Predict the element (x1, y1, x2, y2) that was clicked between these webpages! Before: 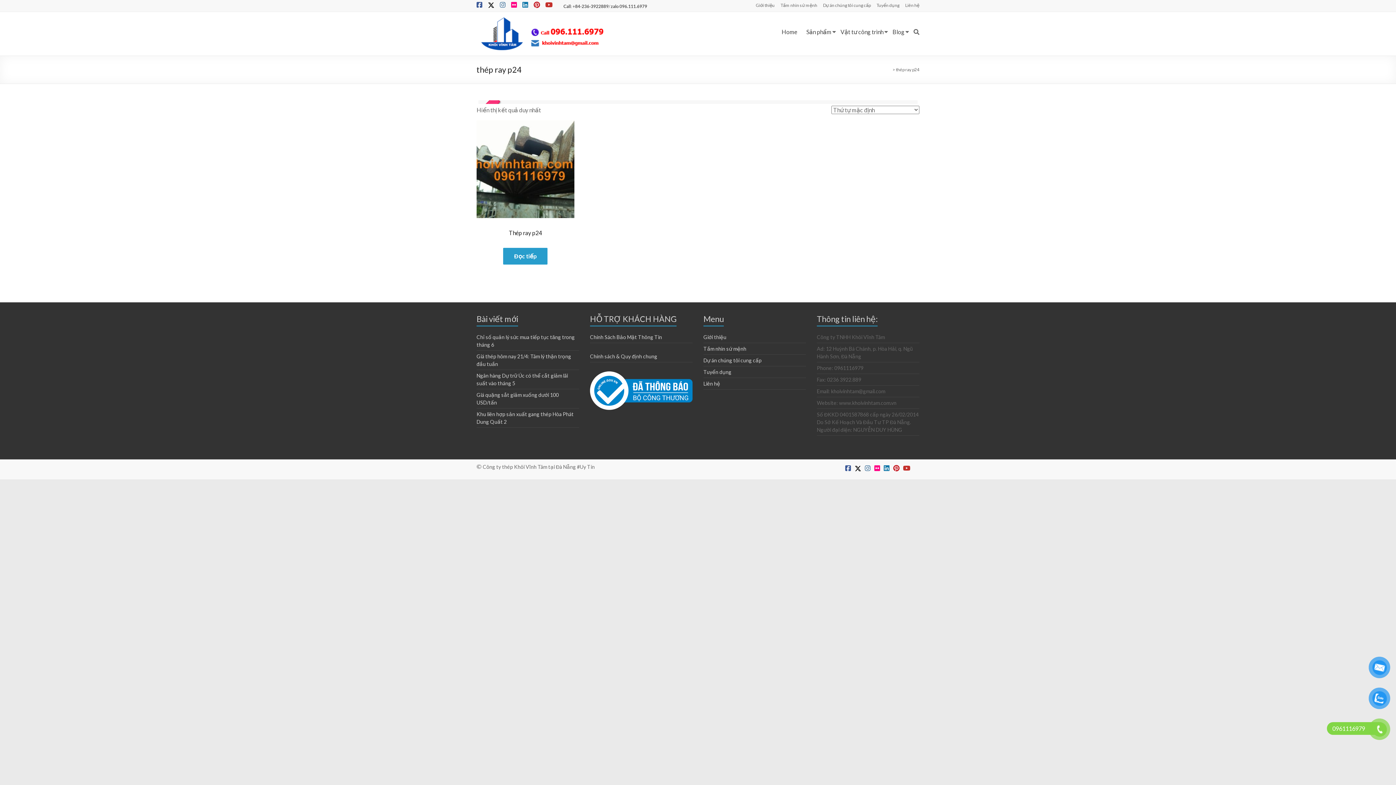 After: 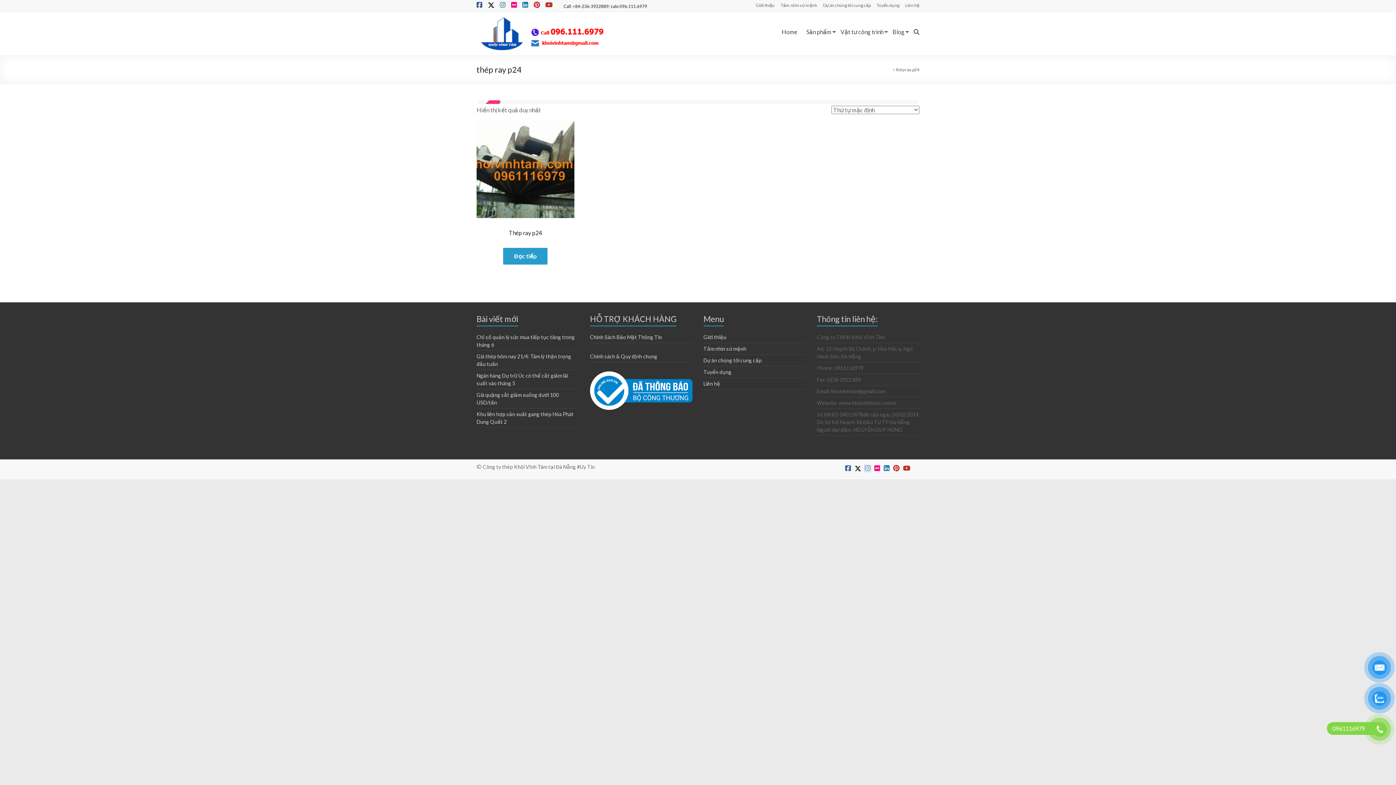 Action: bbox: (865, 465, 870, 472)